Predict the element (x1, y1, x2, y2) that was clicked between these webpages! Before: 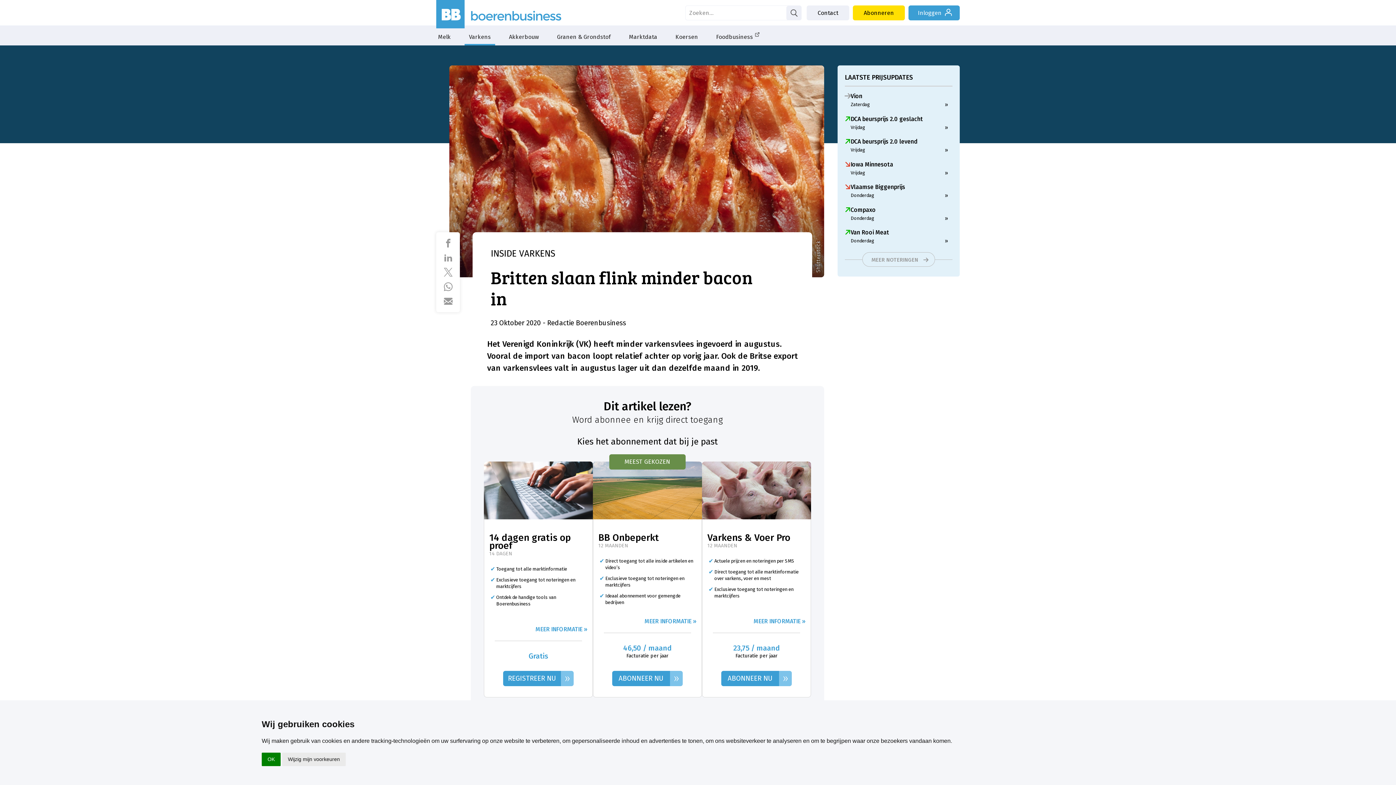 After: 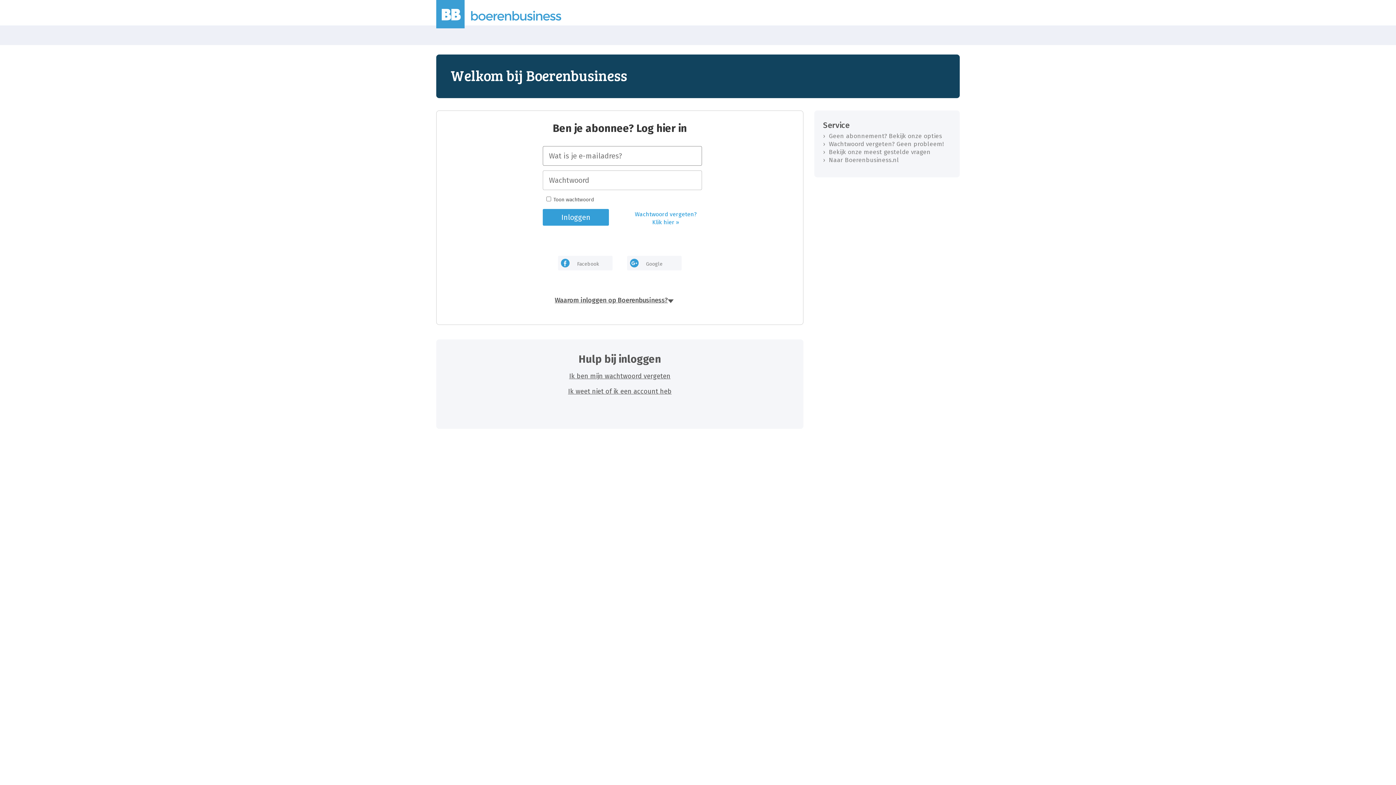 Action: bbox: (908, 5, 960, 20) label: Inloggen